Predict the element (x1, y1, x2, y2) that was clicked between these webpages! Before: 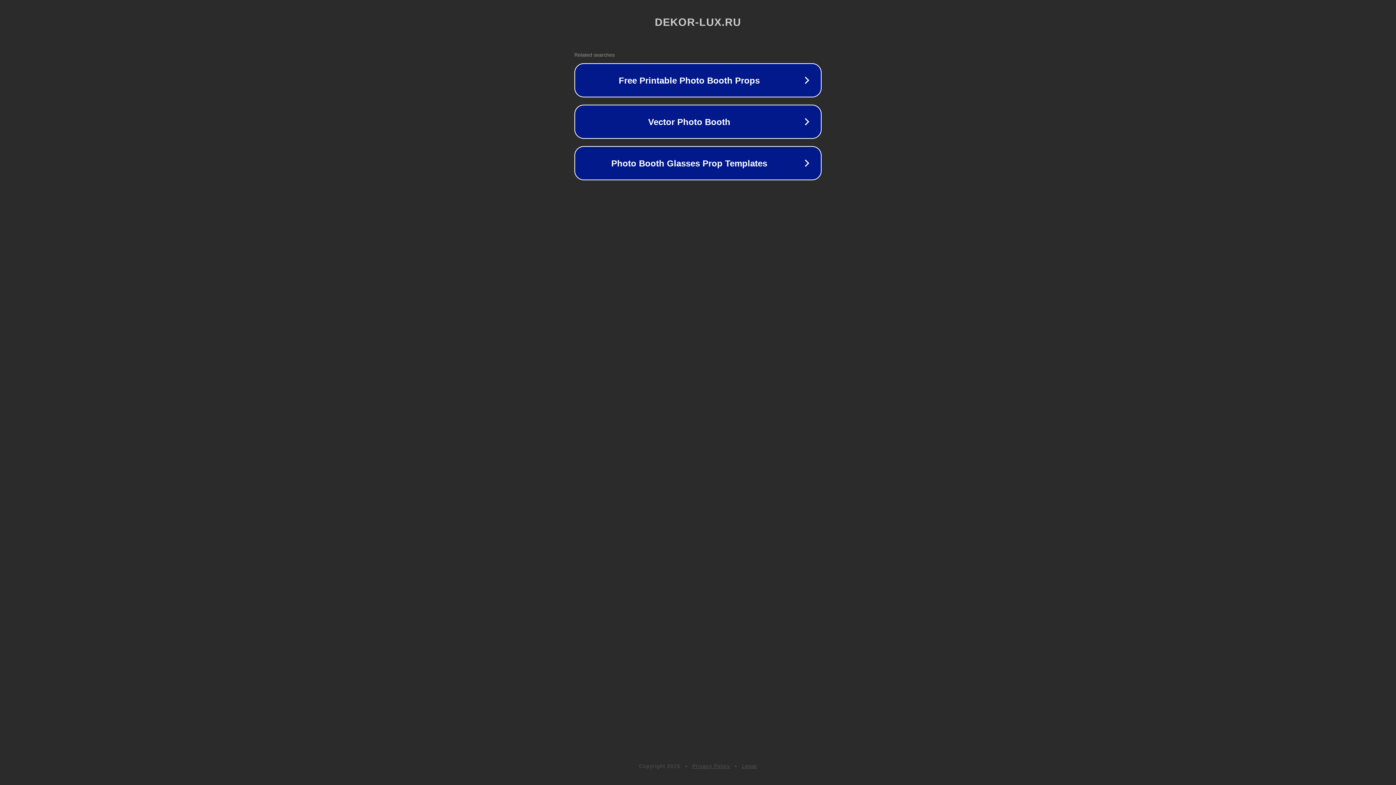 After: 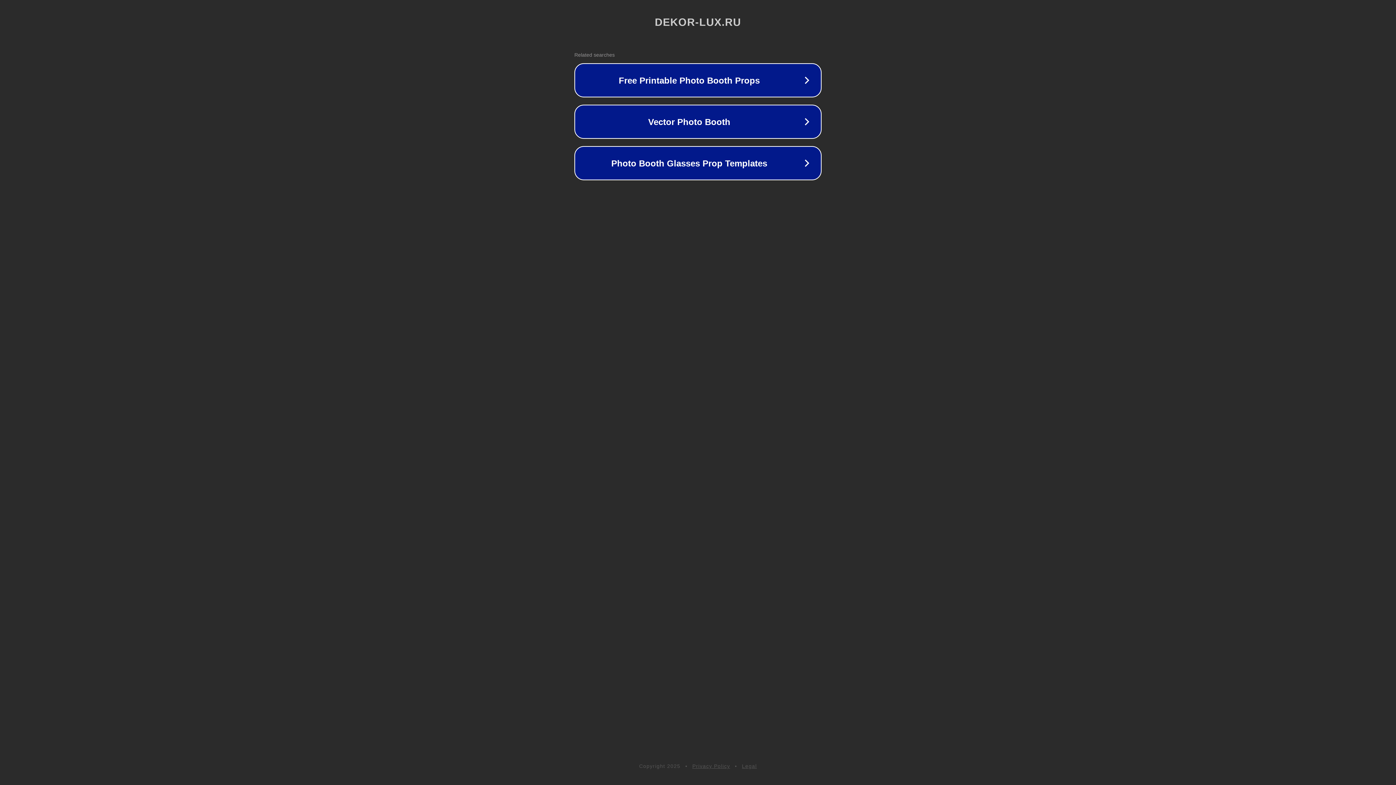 Action: bbox: (742, 763, 757, 769) label: Legal